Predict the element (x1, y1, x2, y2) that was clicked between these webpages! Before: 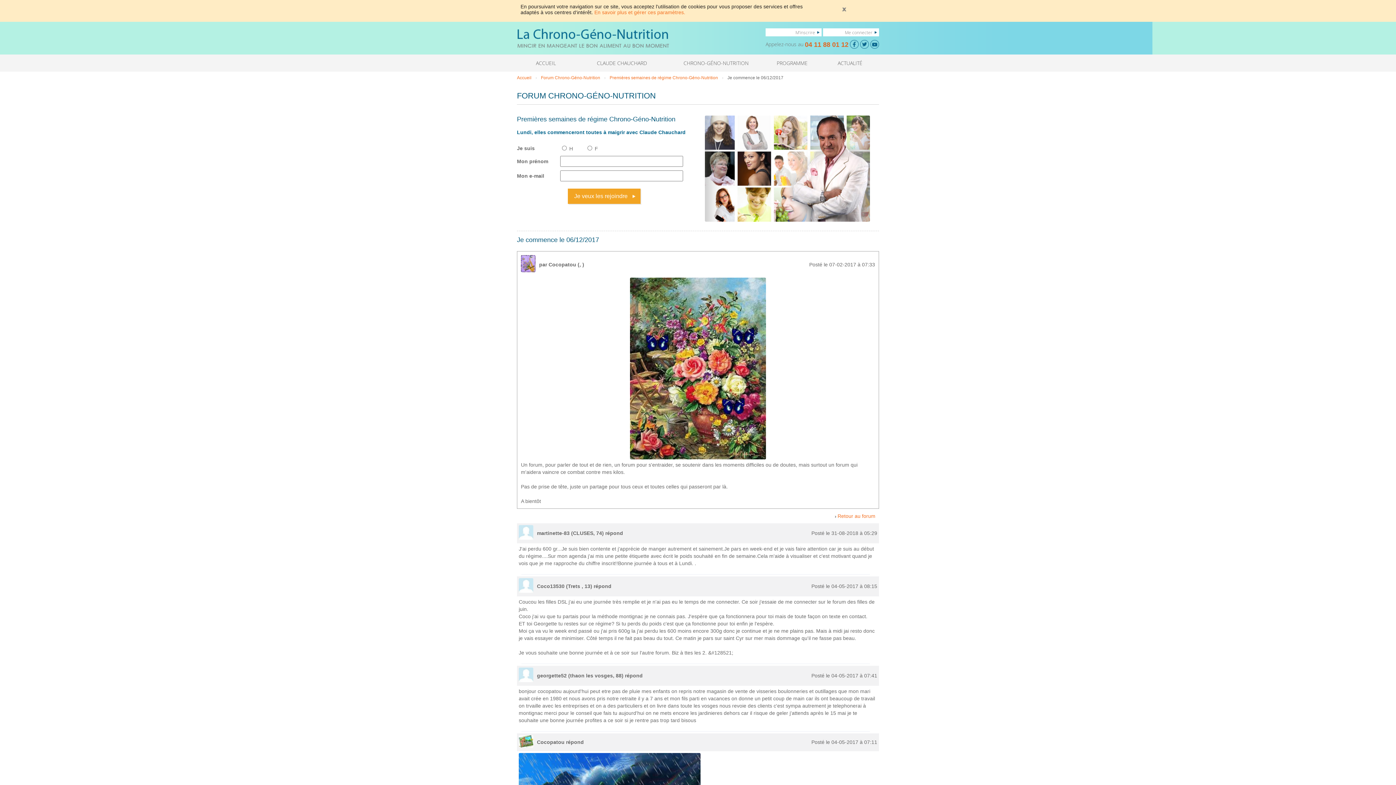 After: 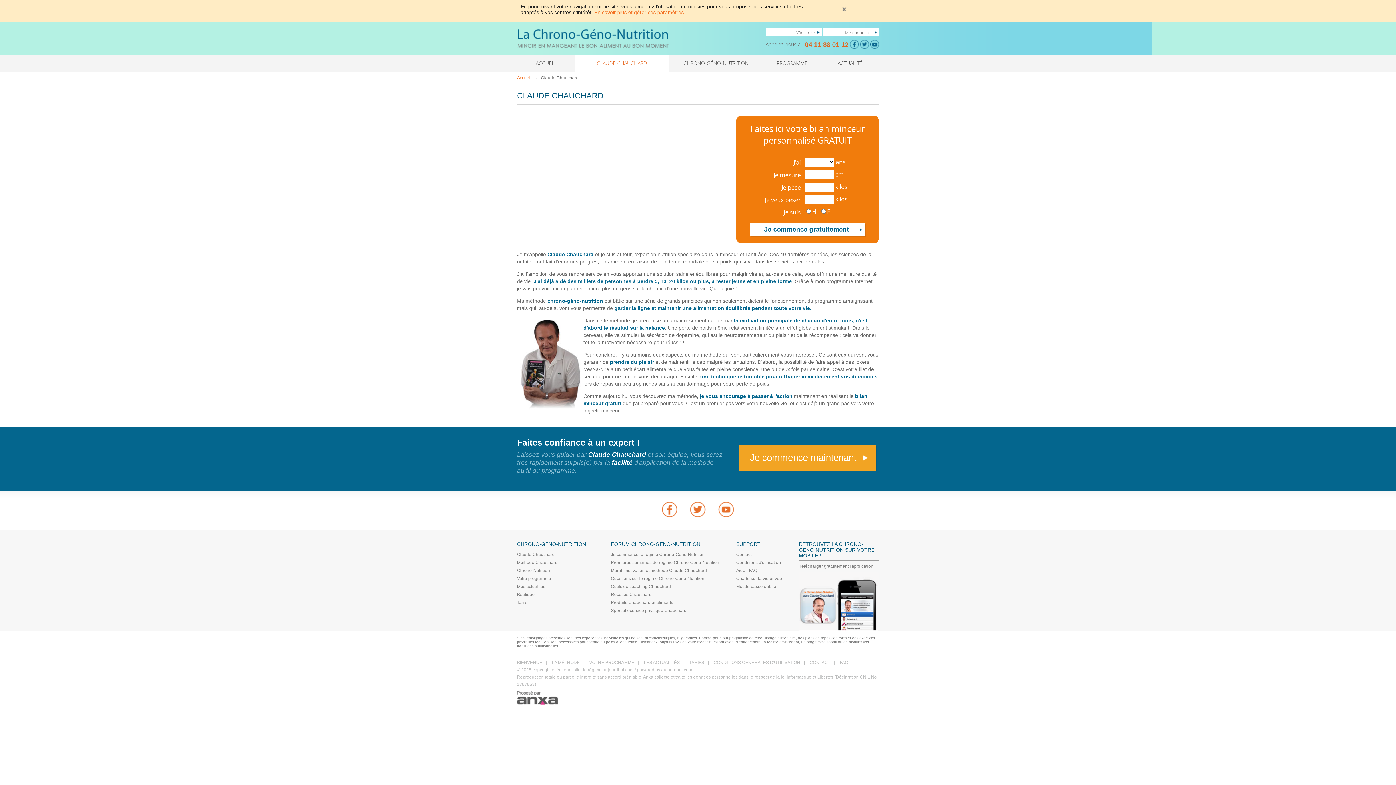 Action: bbox: (575, 54, 669, 71) label: CLAUDE CHAUCHARD